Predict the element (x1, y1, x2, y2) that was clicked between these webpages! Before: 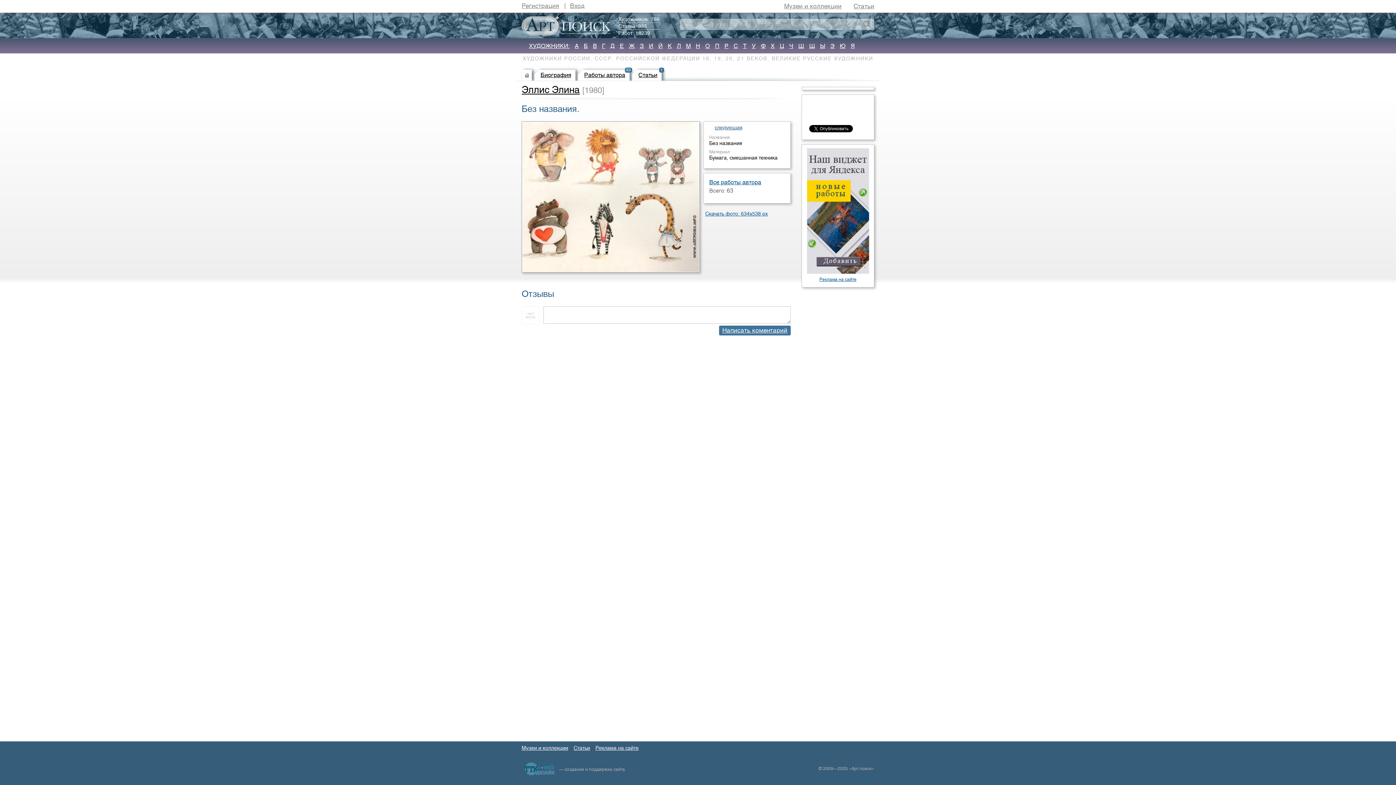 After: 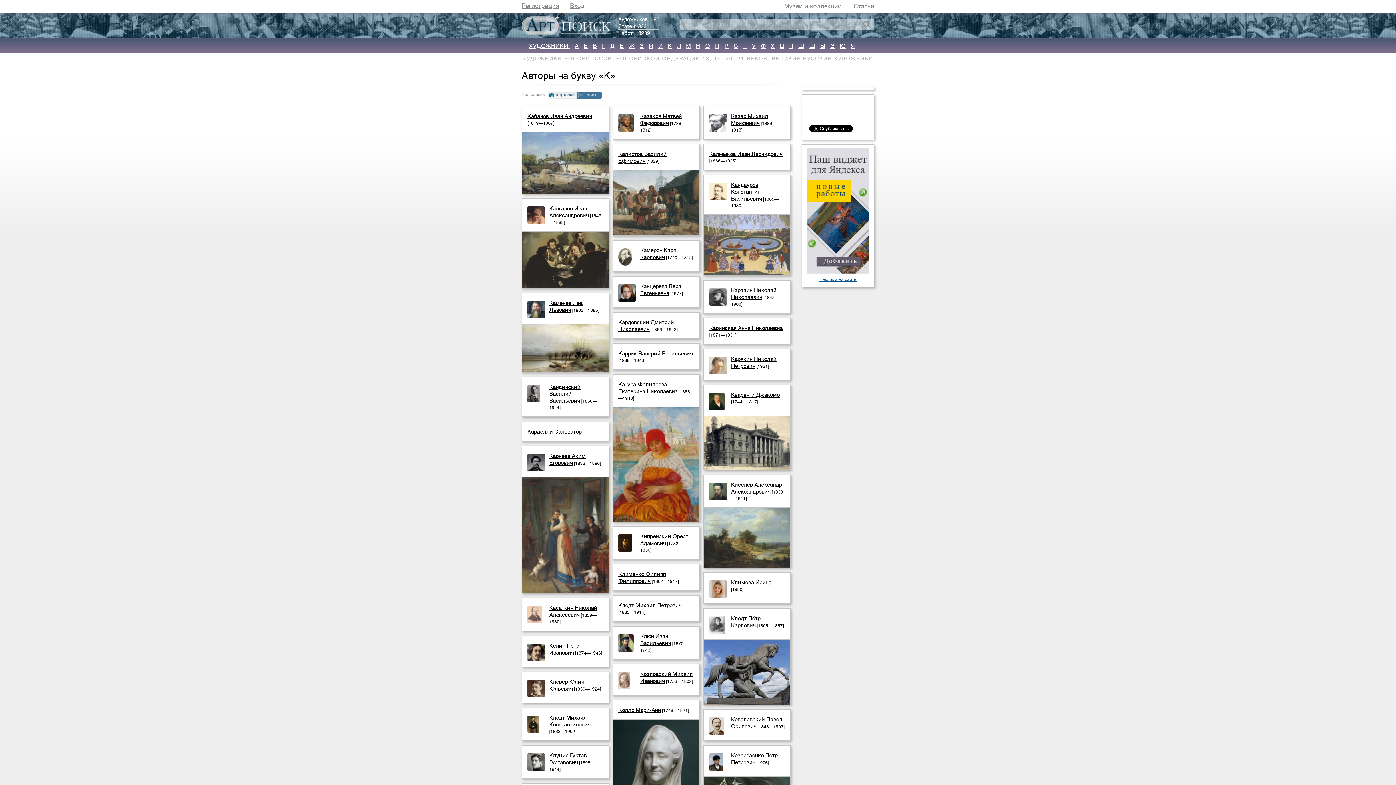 Action: label: К bbox: (668, 42, 672, 49)